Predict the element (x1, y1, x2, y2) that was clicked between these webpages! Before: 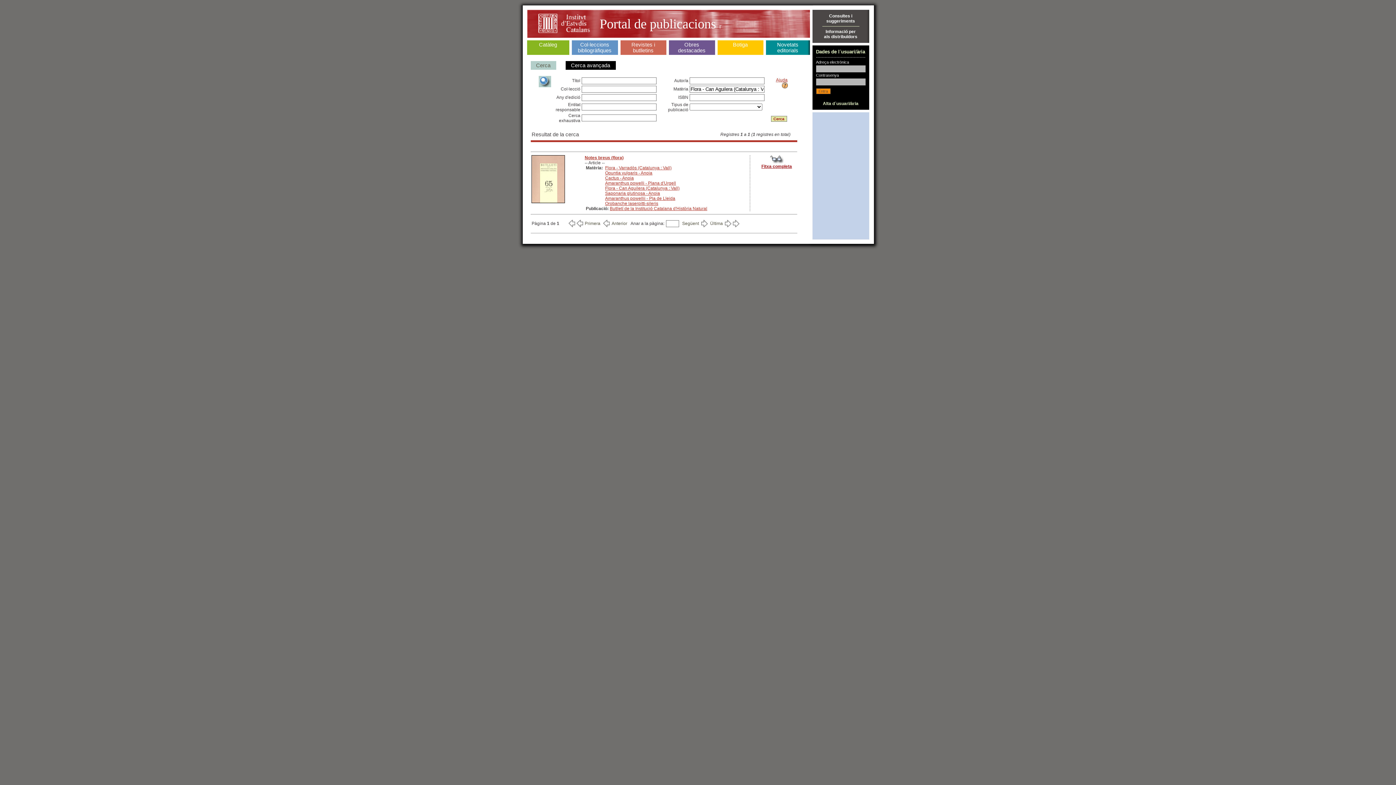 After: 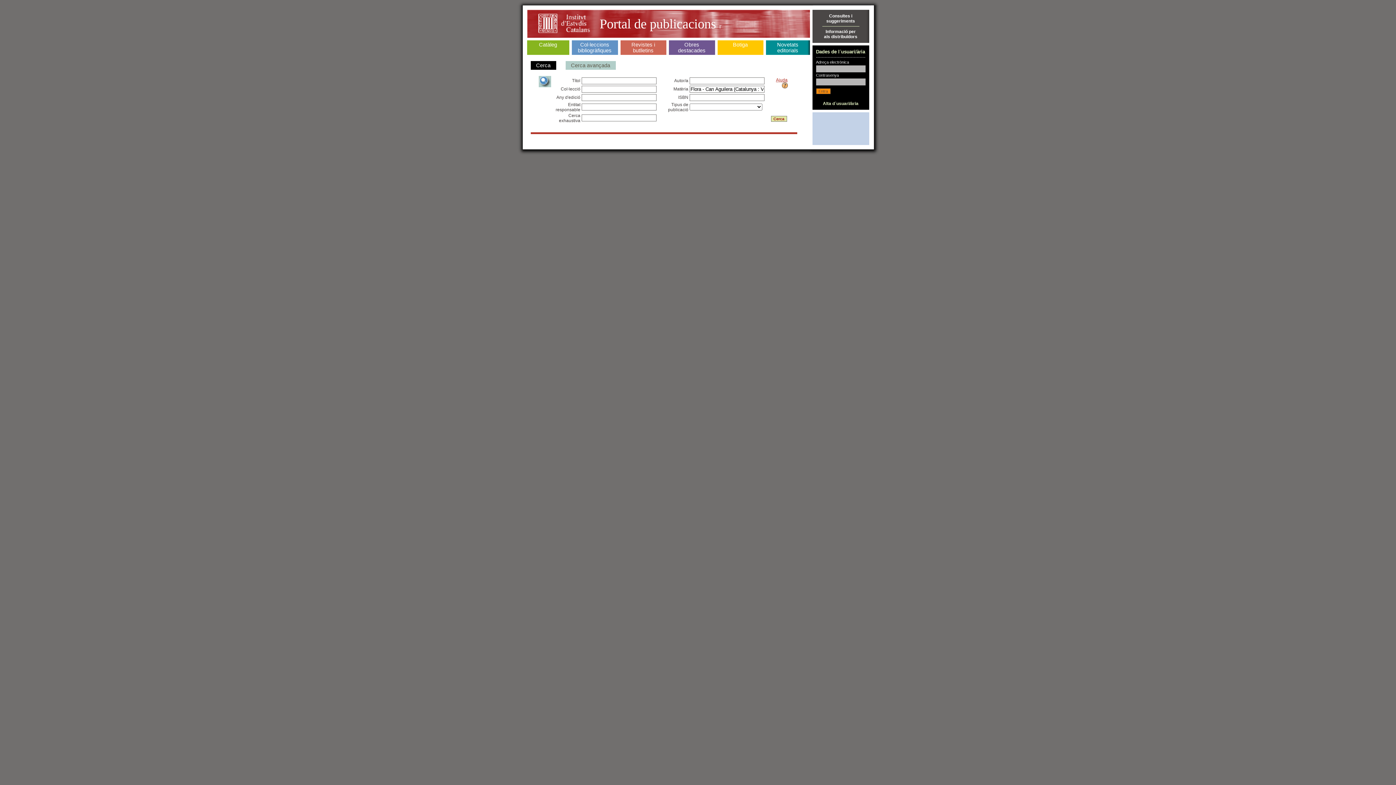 Action: label: Cerca avançada bbox: (571, 62, 610, 68)